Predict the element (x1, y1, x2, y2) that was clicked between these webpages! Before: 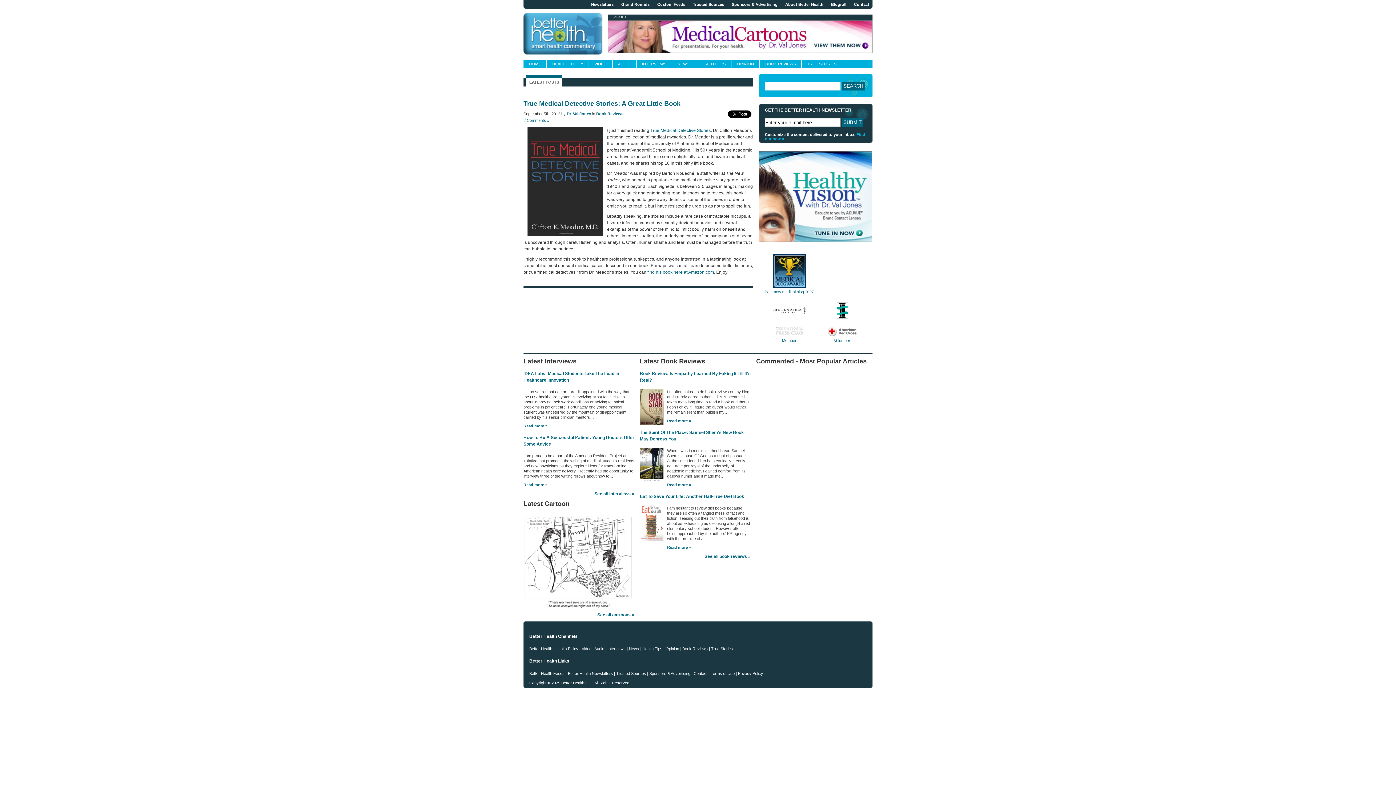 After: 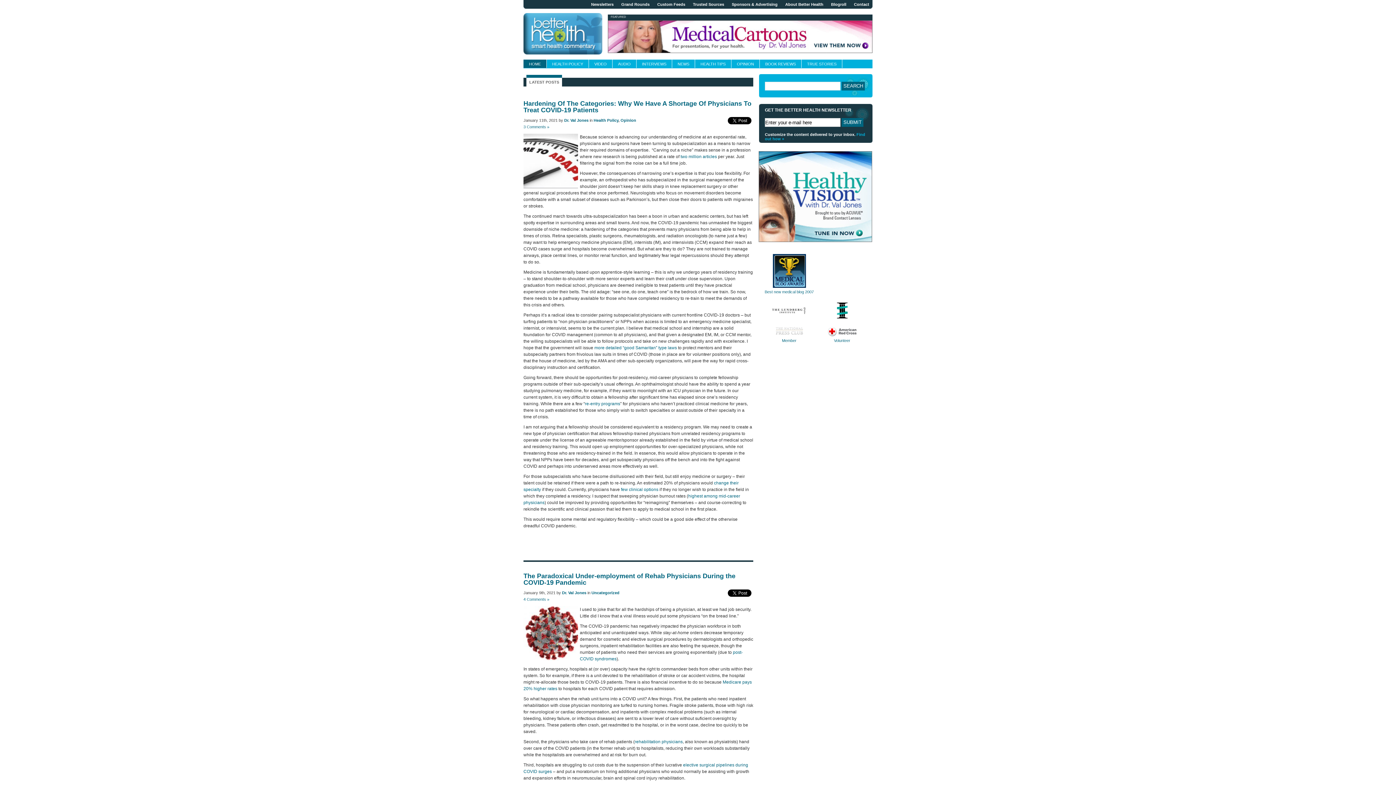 Action: bbox: (523, 59, 546, 68) label: HOME